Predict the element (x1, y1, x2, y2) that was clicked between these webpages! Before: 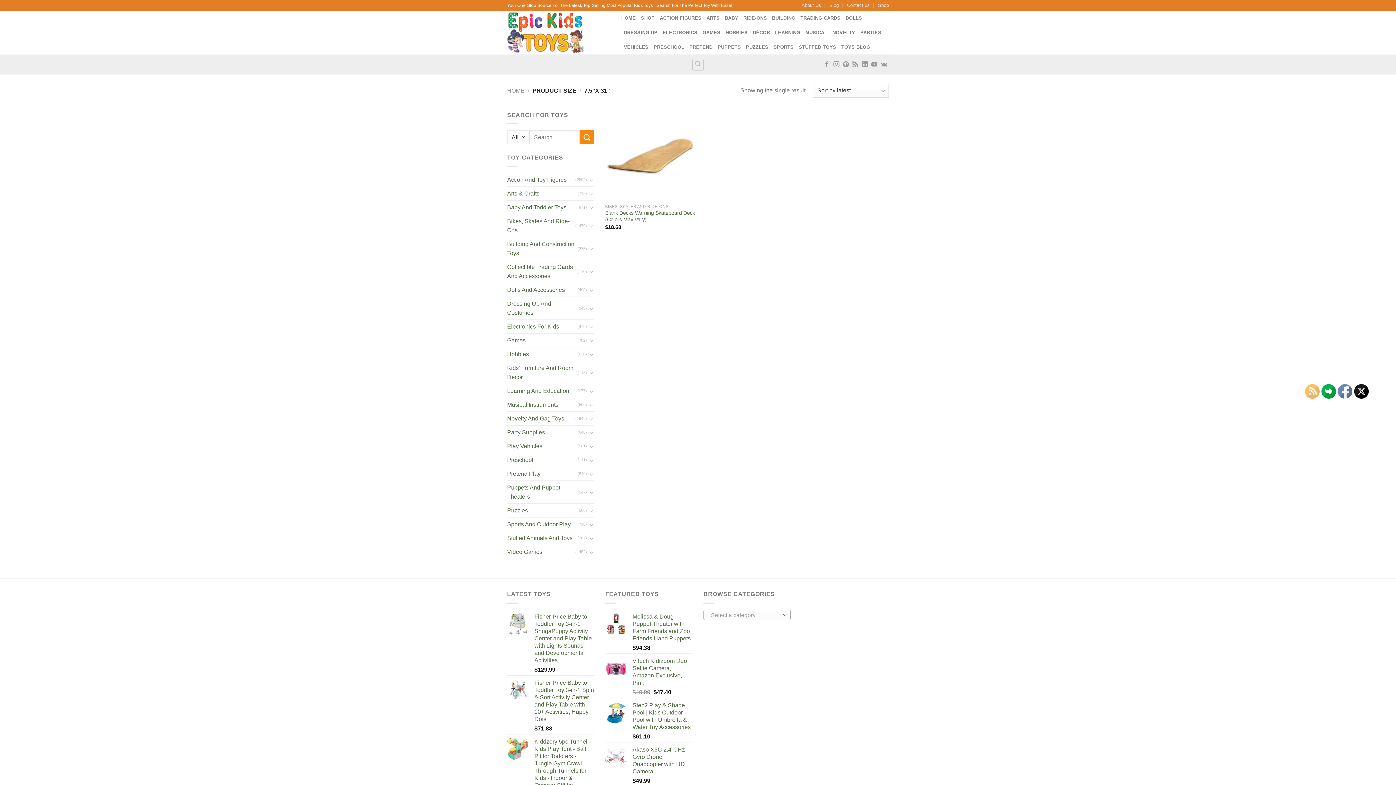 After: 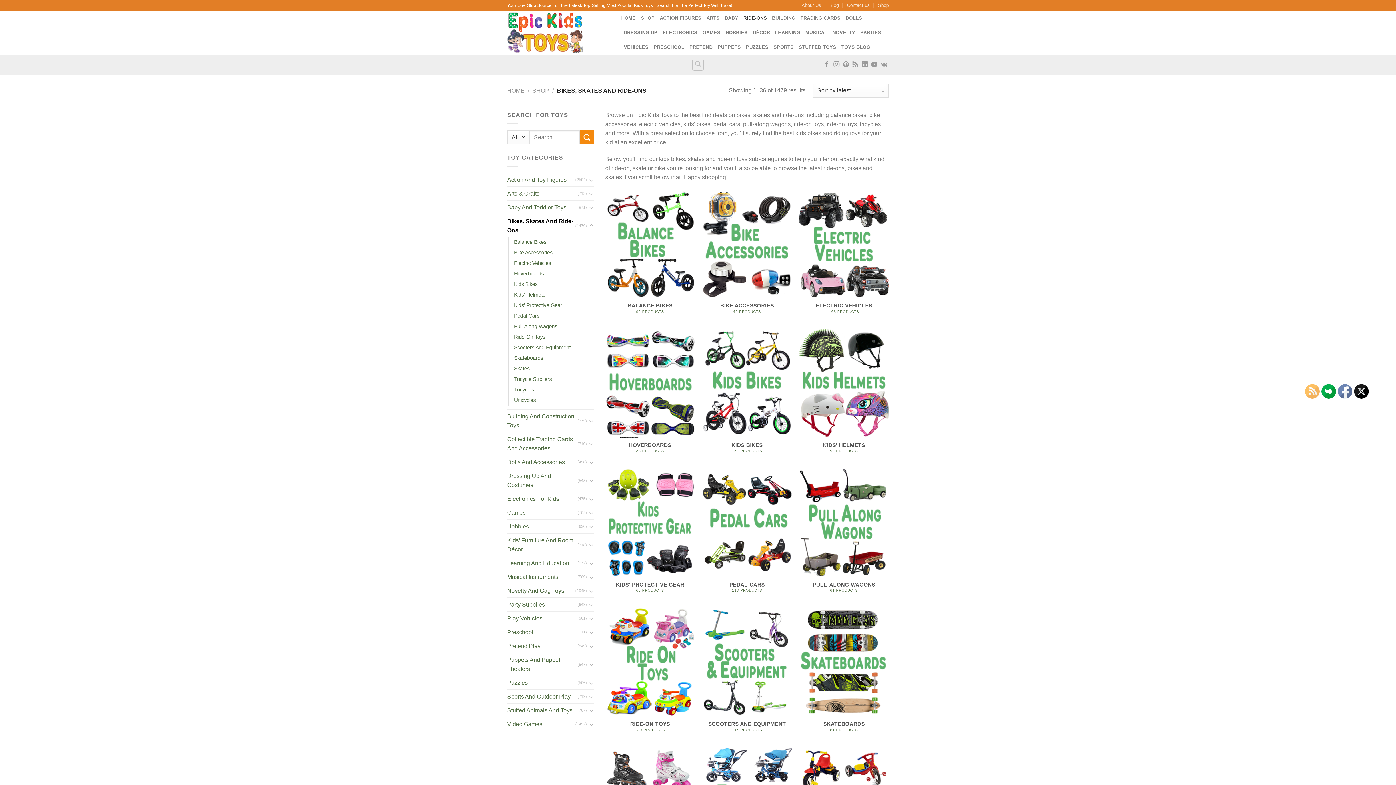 Action: bbox: (743, 10, 767, 25) label: RIDE-ONS